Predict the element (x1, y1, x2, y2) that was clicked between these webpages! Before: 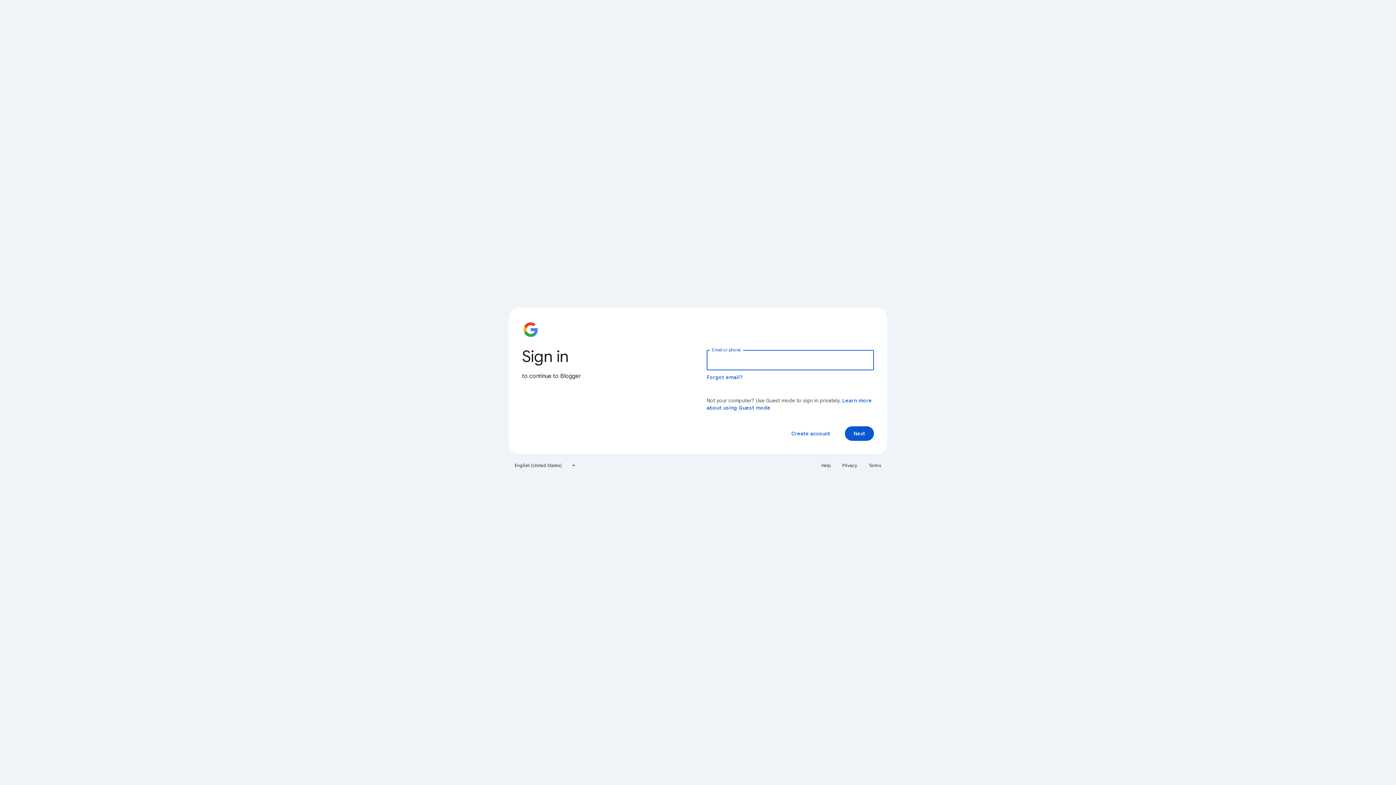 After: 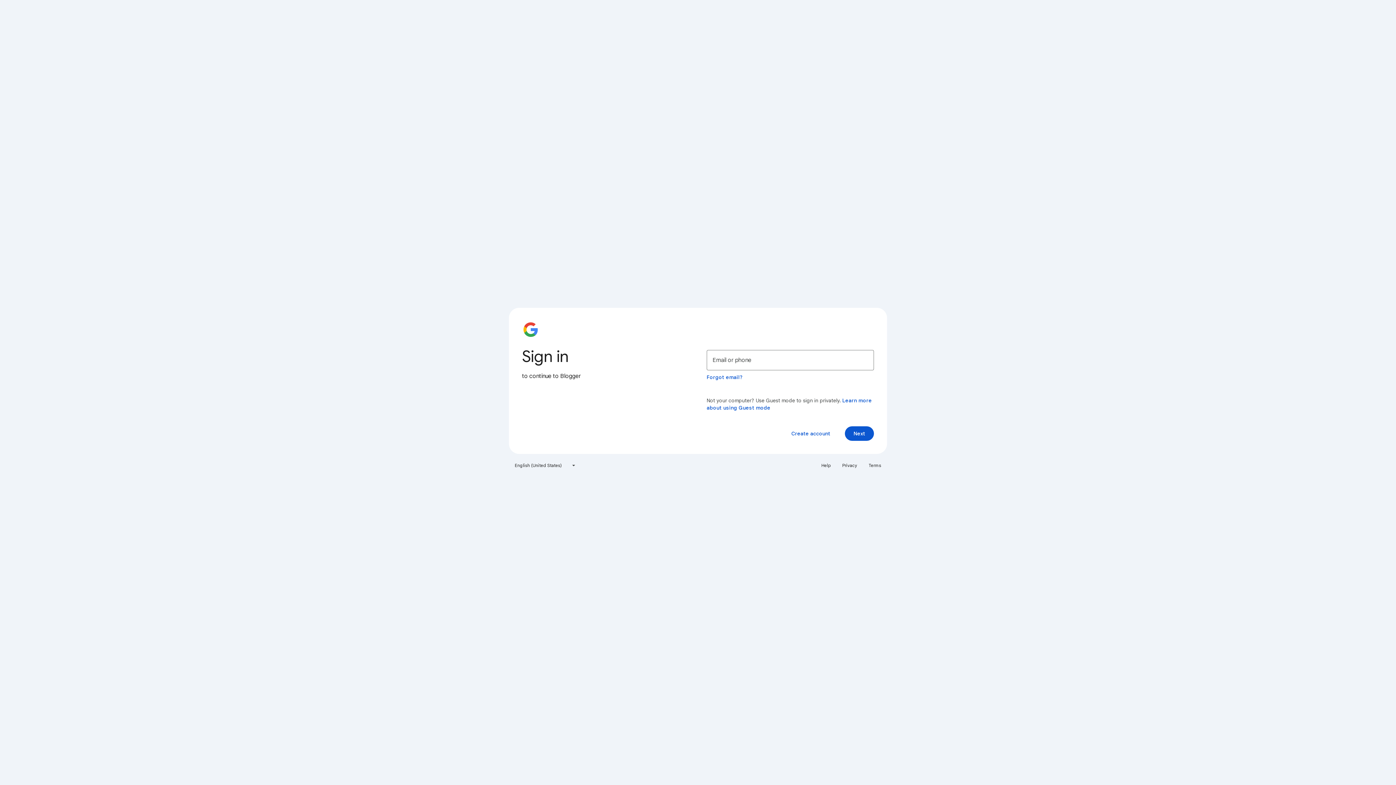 Action: label: Help bbox: (817, 460, 835, 471)